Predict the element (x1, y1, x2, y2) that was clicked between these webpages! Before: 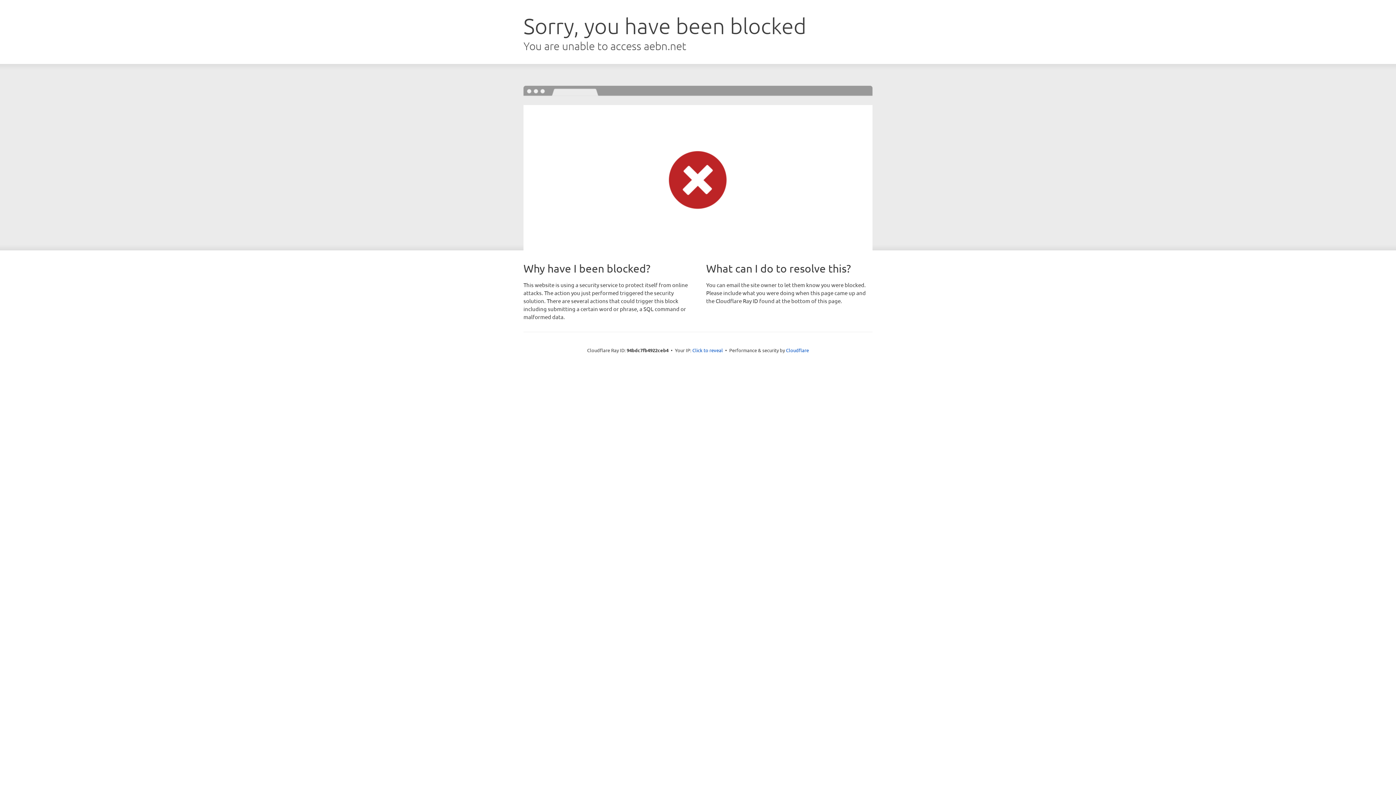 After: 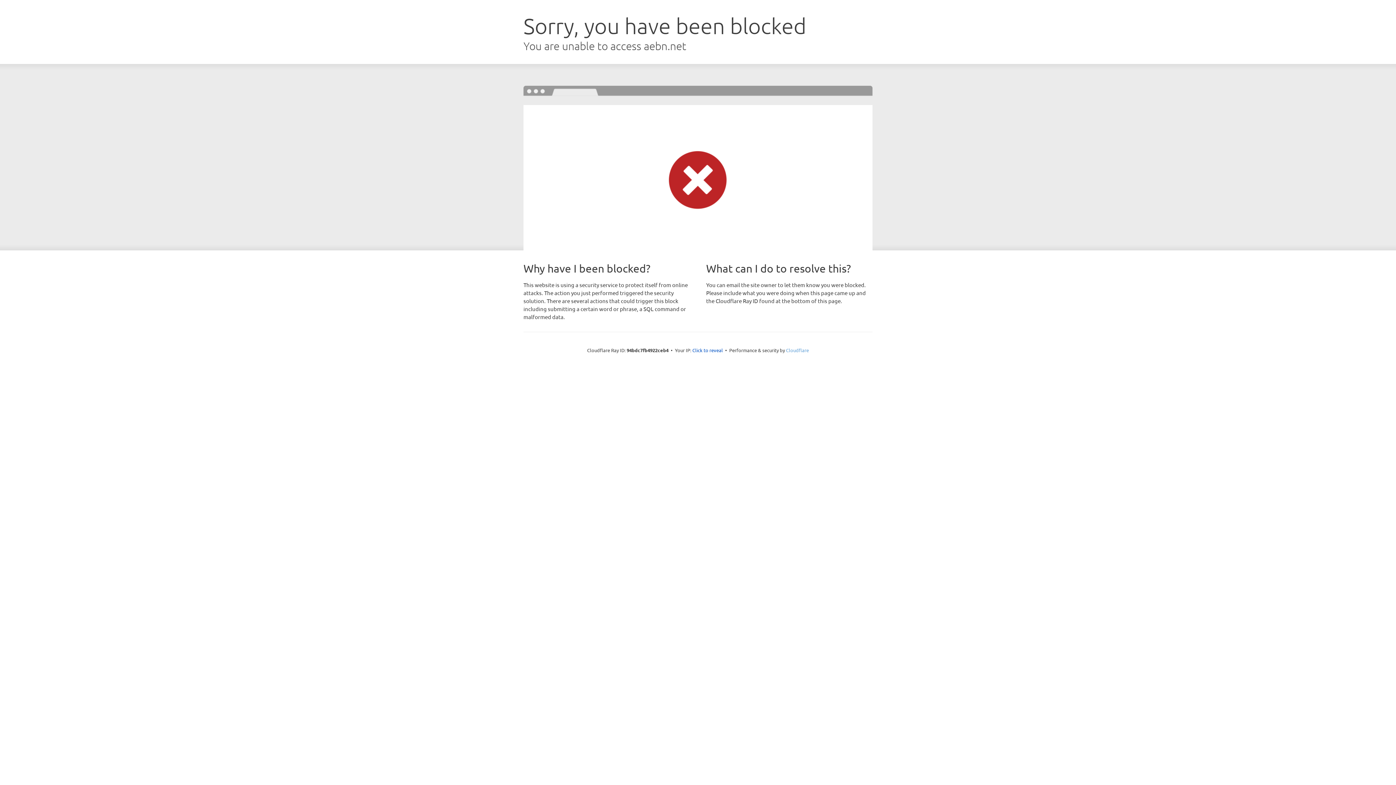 Action: label: Cloudflare bbox: (786, 347, 809, 353)